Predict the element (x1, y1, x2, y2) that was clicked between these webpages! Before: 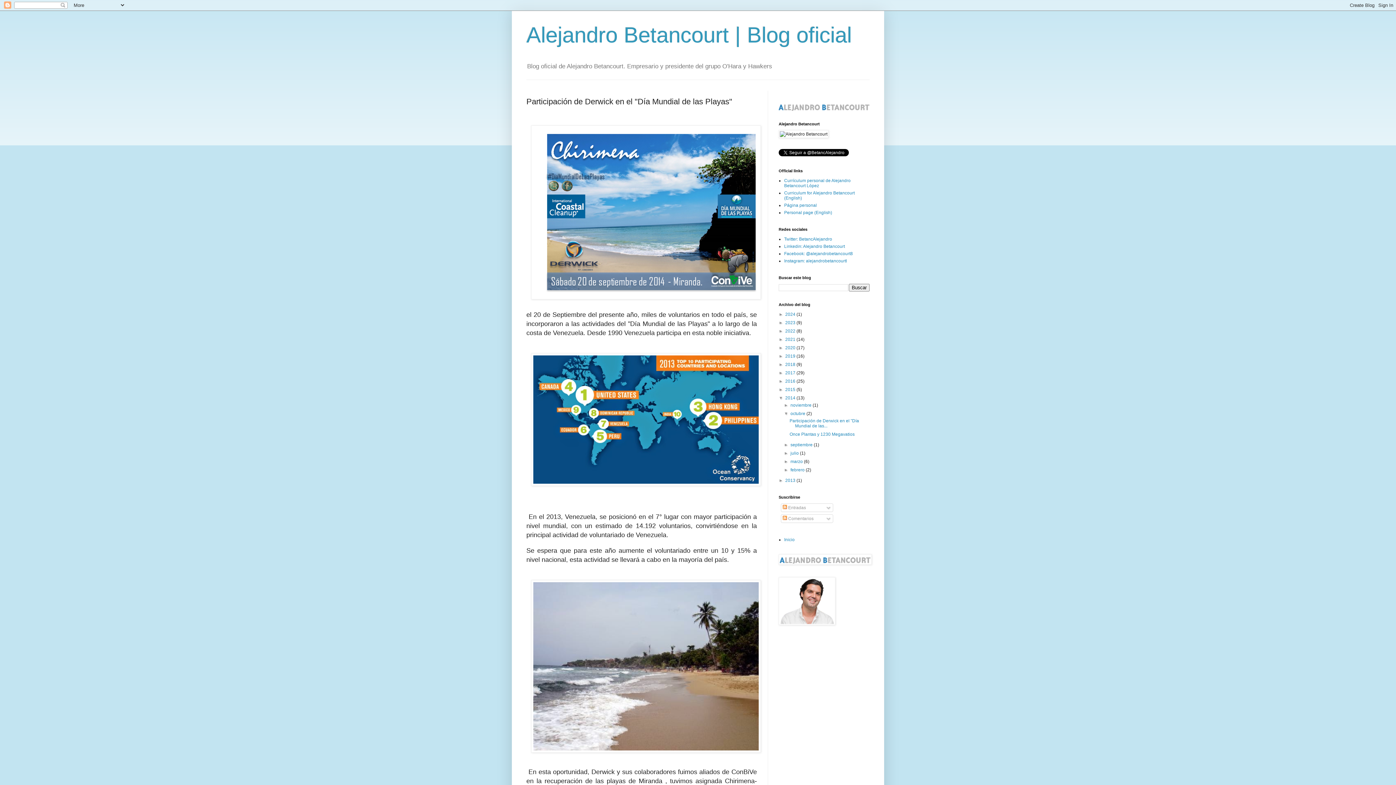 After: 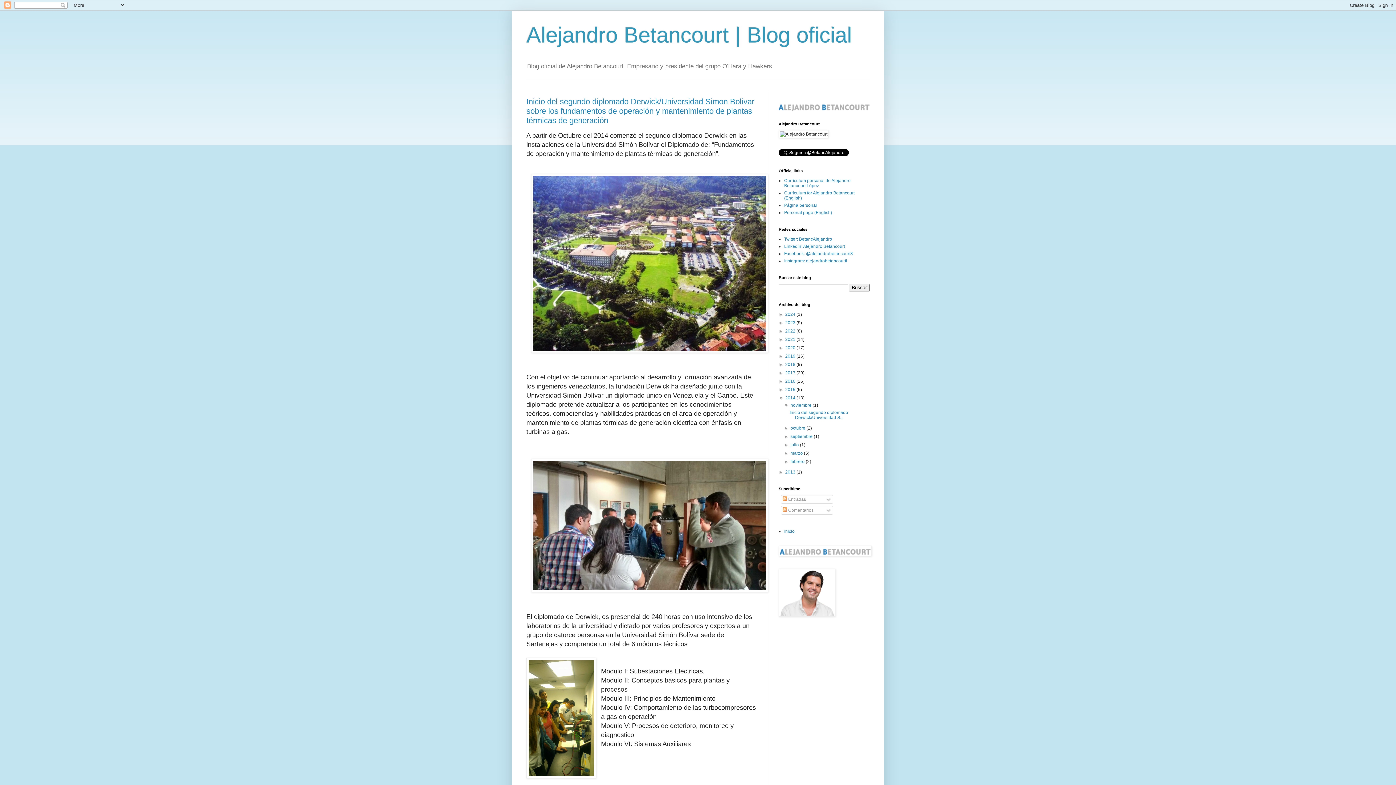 Action: bbox: (790, 403, 812, 408) label: noviembre 